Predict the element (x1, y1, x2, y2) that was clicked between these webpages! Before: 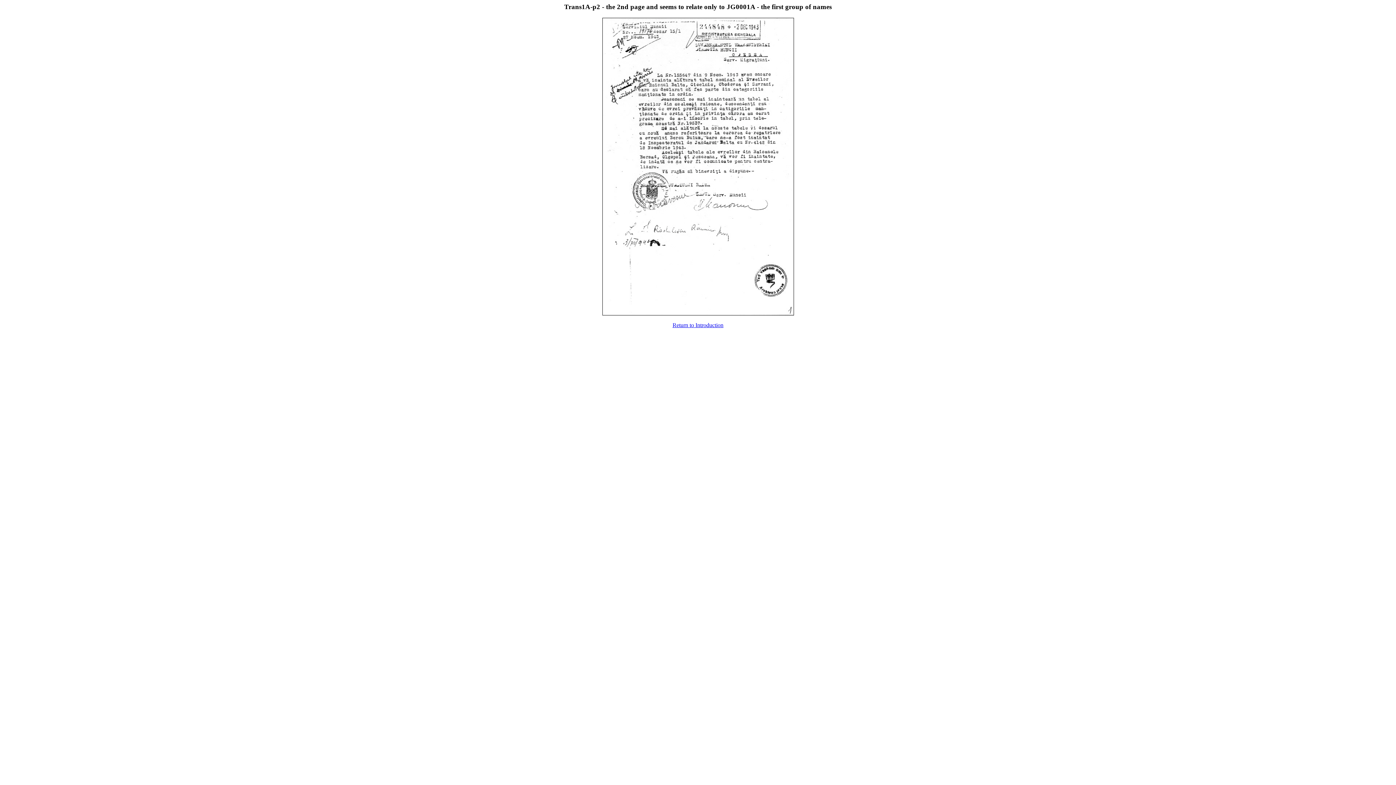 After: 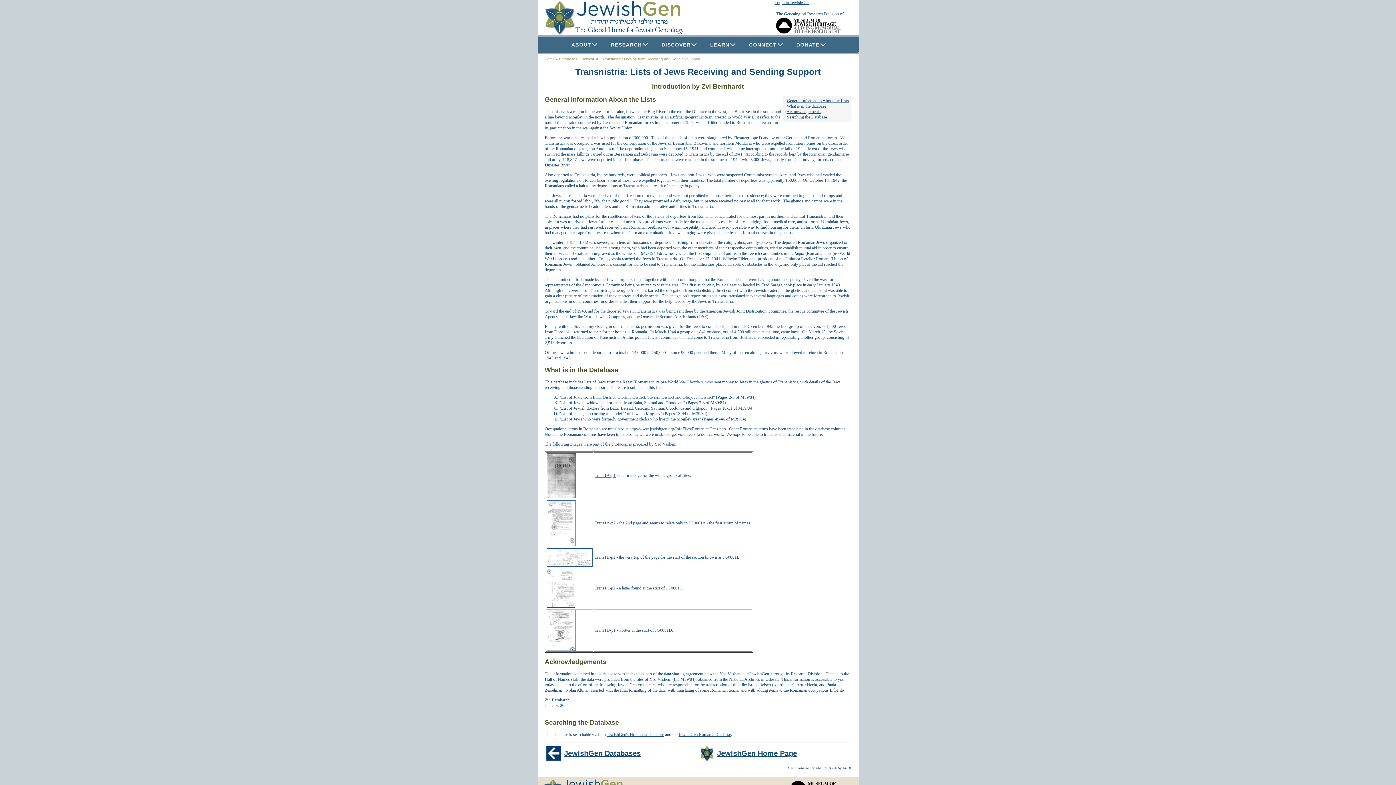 Action: bbox: (672, 322, 723, 328) label: Return to Introduction